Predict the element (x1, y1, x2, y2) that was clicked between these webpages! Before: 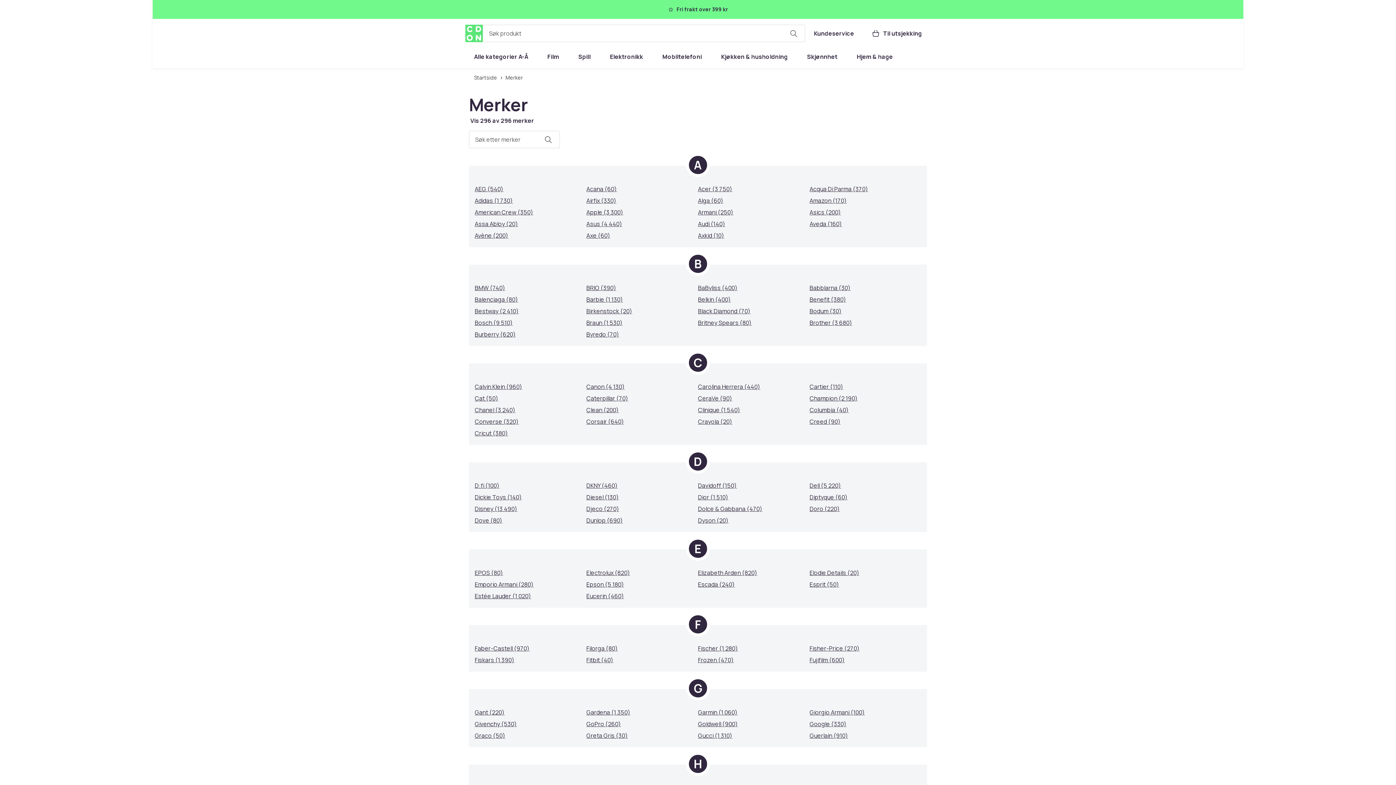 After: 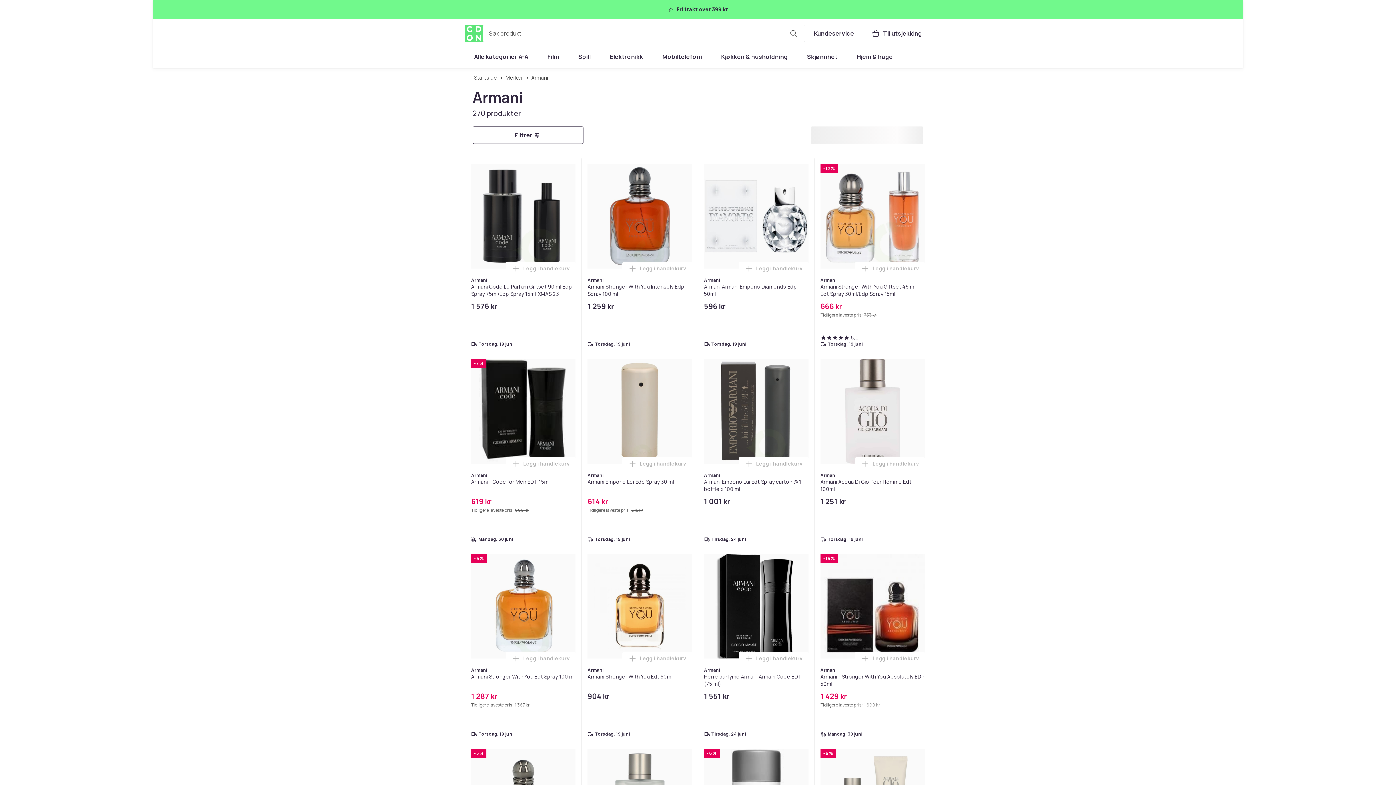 Action: bbox: (698, 208, 733, 216) label: Armani (250)